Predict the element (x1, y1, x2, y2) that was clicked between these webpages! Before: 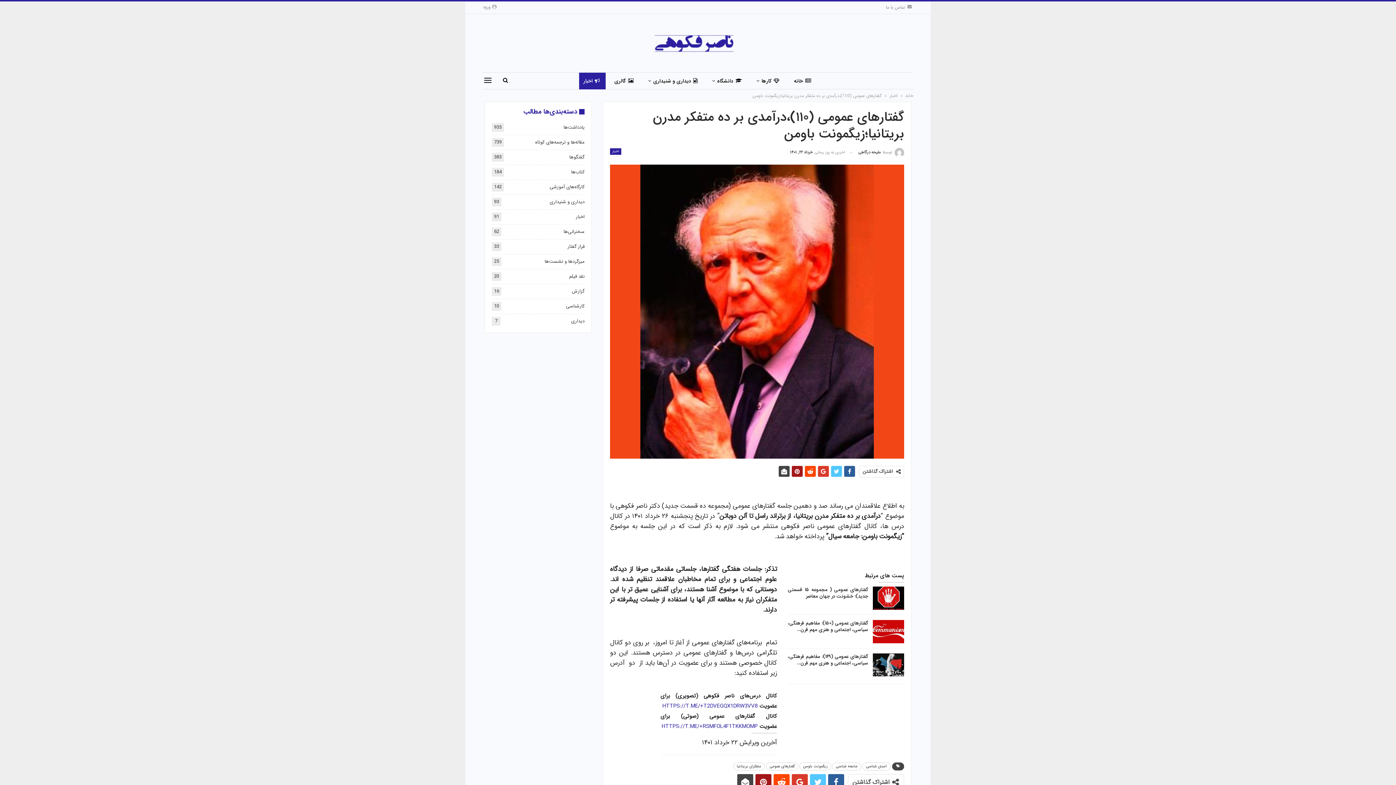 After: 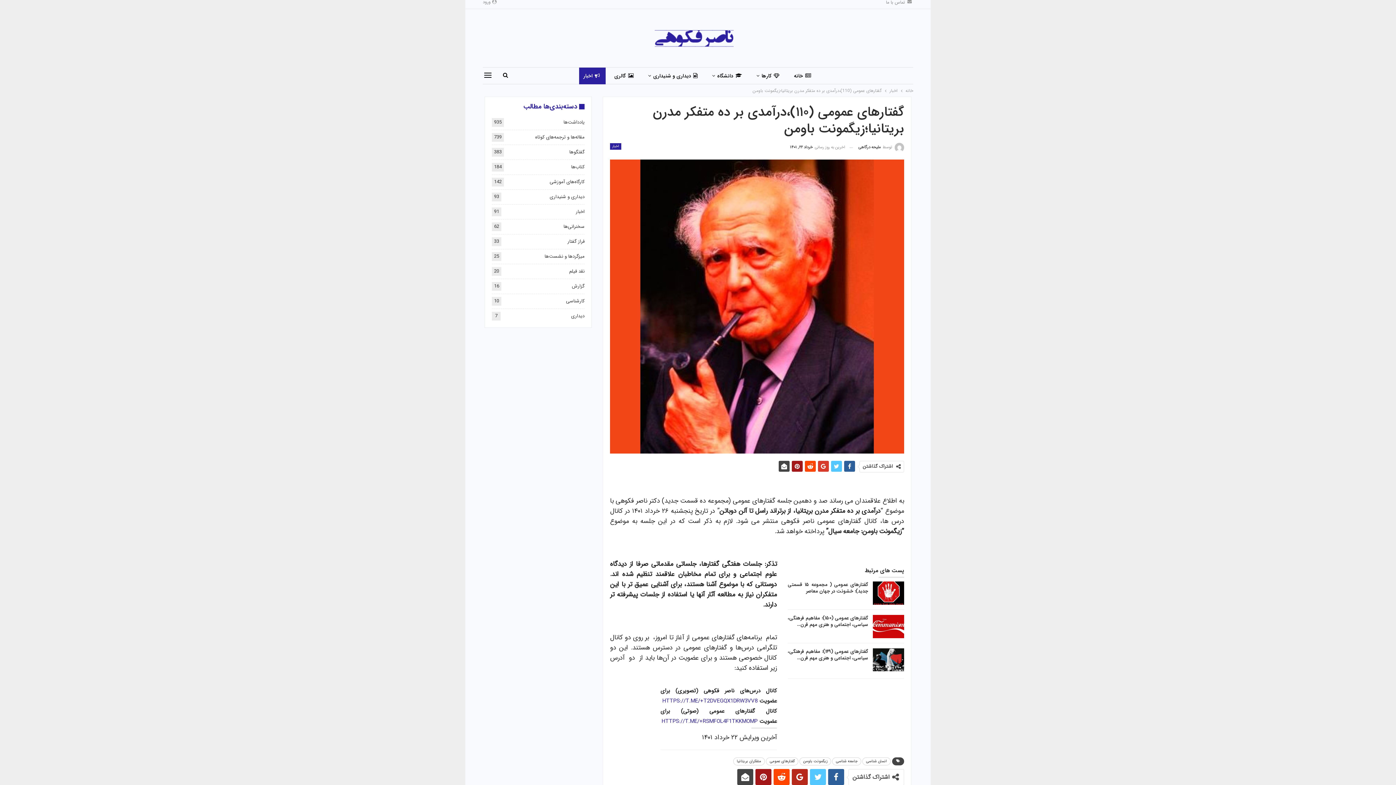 Action: bbox: (792, 774, 808, 790)